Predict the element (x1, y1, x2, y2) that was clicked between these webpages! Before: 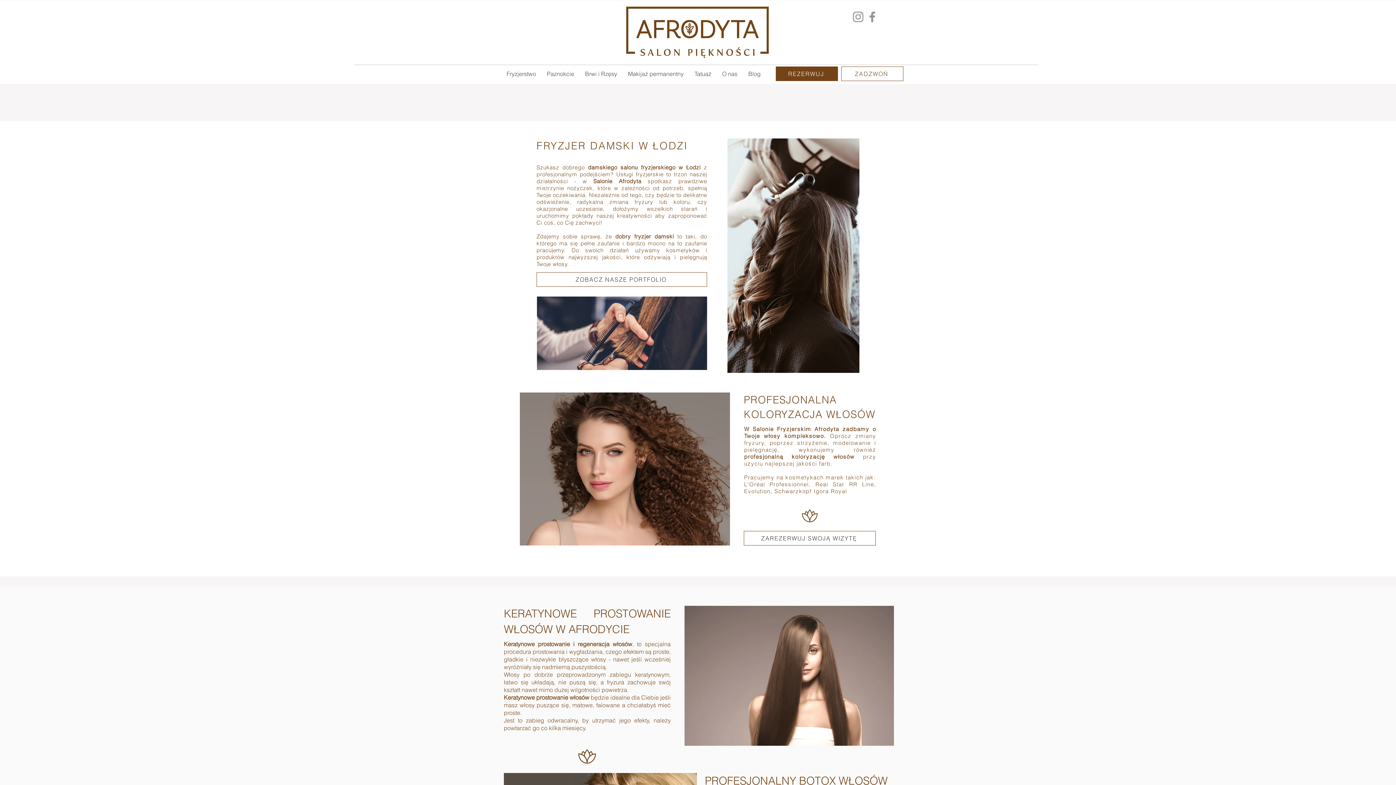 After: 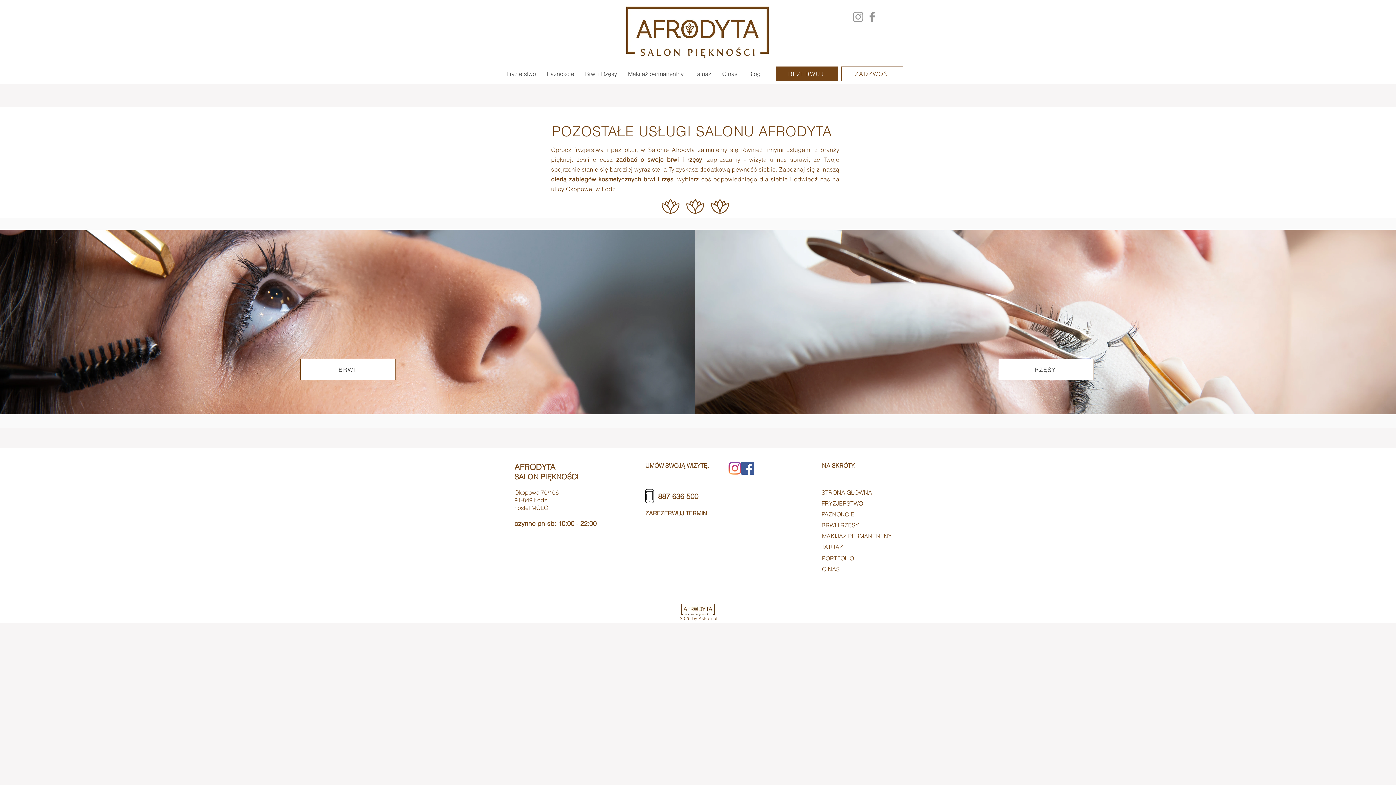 Action: label: Brwi i Rzęsy bbox: (579, 64, 622, 82)